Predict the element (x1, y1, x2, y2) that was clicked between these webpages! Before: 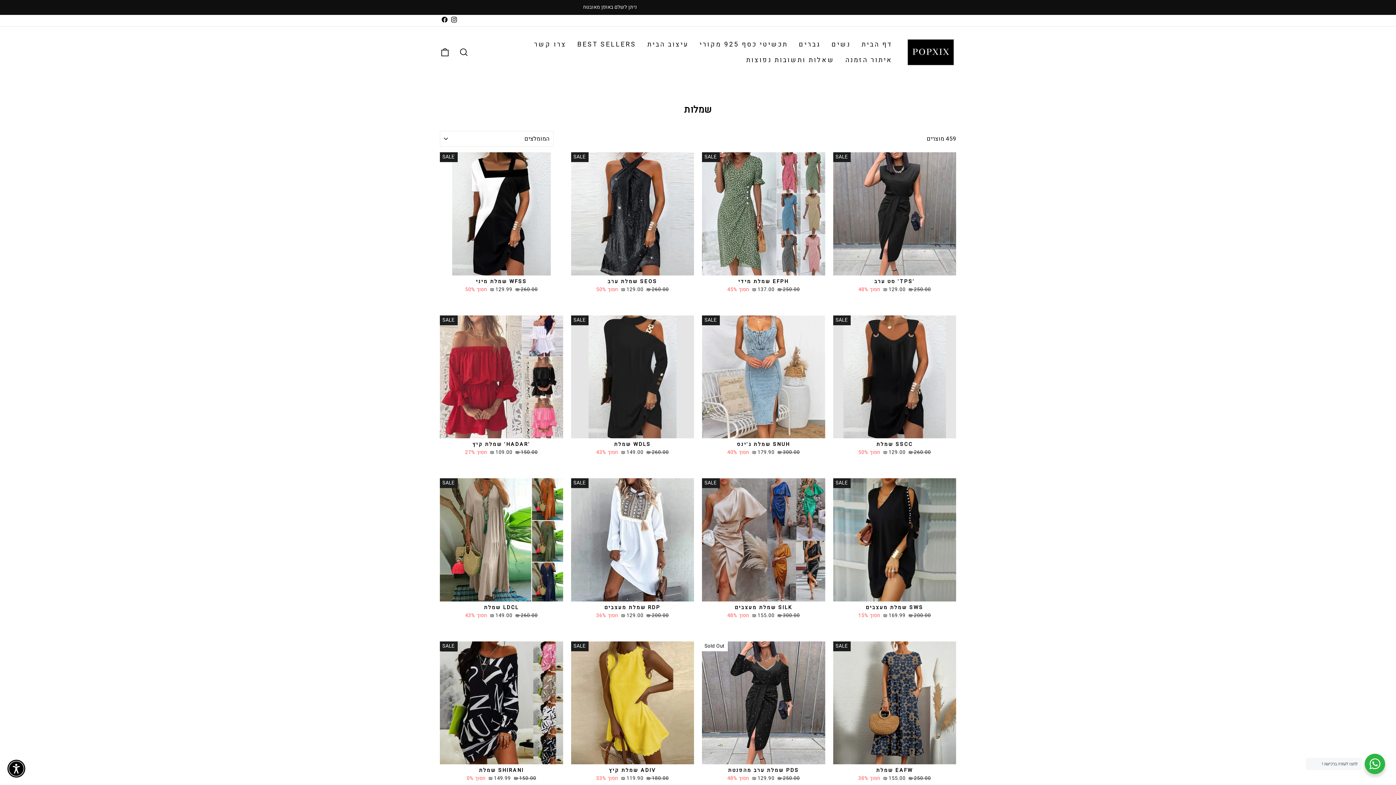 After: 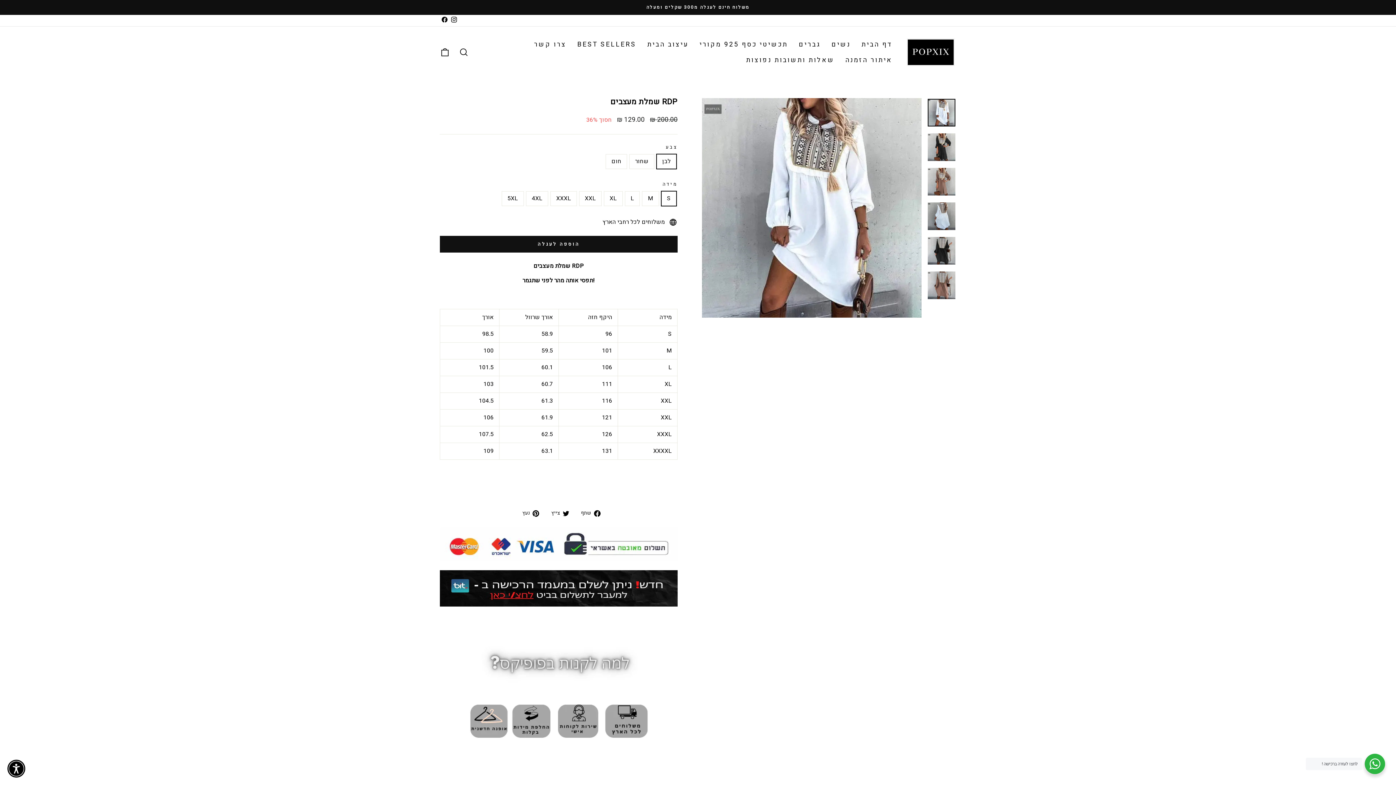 Action: label: RDP שמלת מעצבים
מחיר רגיל
200.00 ₪ 
מחיר מבצע
129.00 ₪ חסוך 36% bbox: (571, 478, 694, 621)